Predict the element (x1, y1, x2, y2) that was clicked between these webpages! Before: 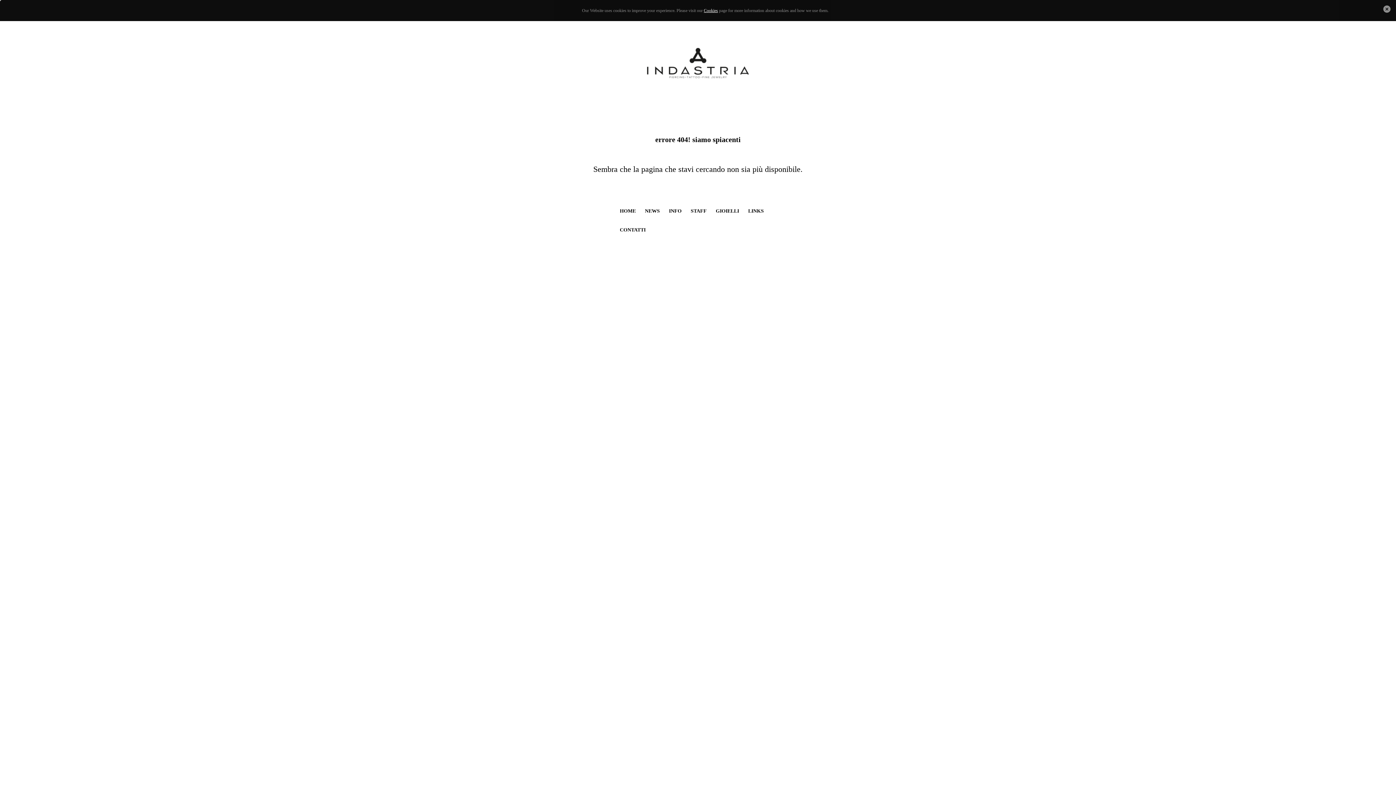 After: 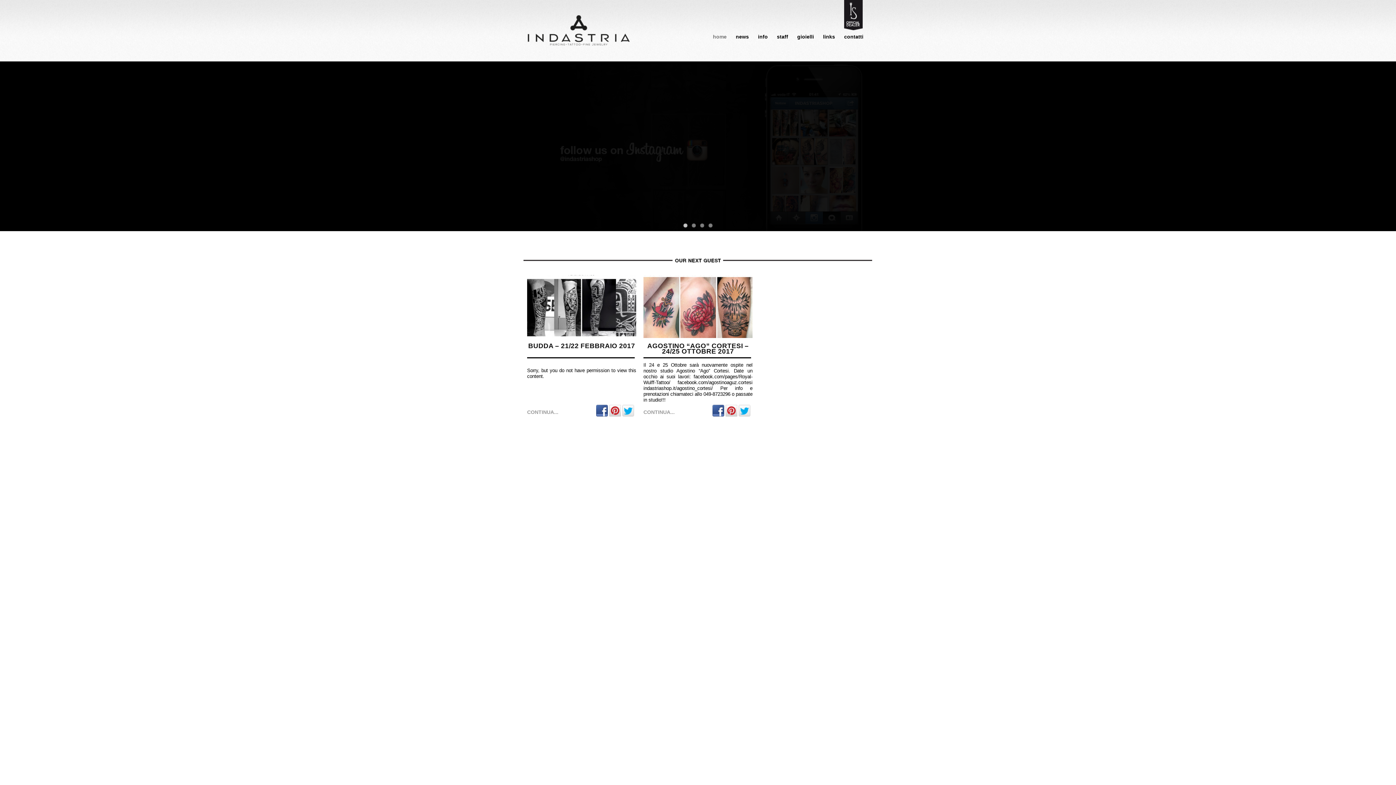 Action: bbox: (616, 201, 641, 220) label: HOME